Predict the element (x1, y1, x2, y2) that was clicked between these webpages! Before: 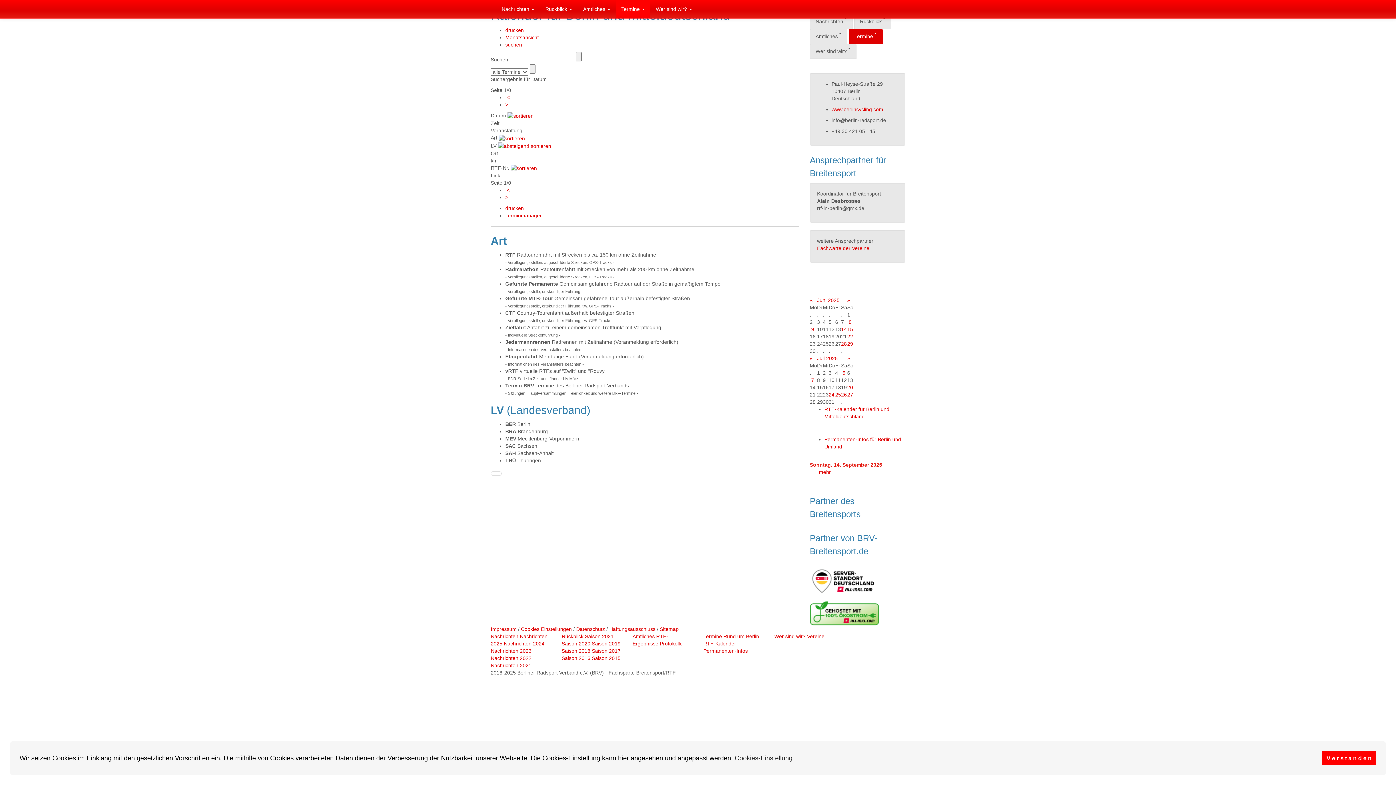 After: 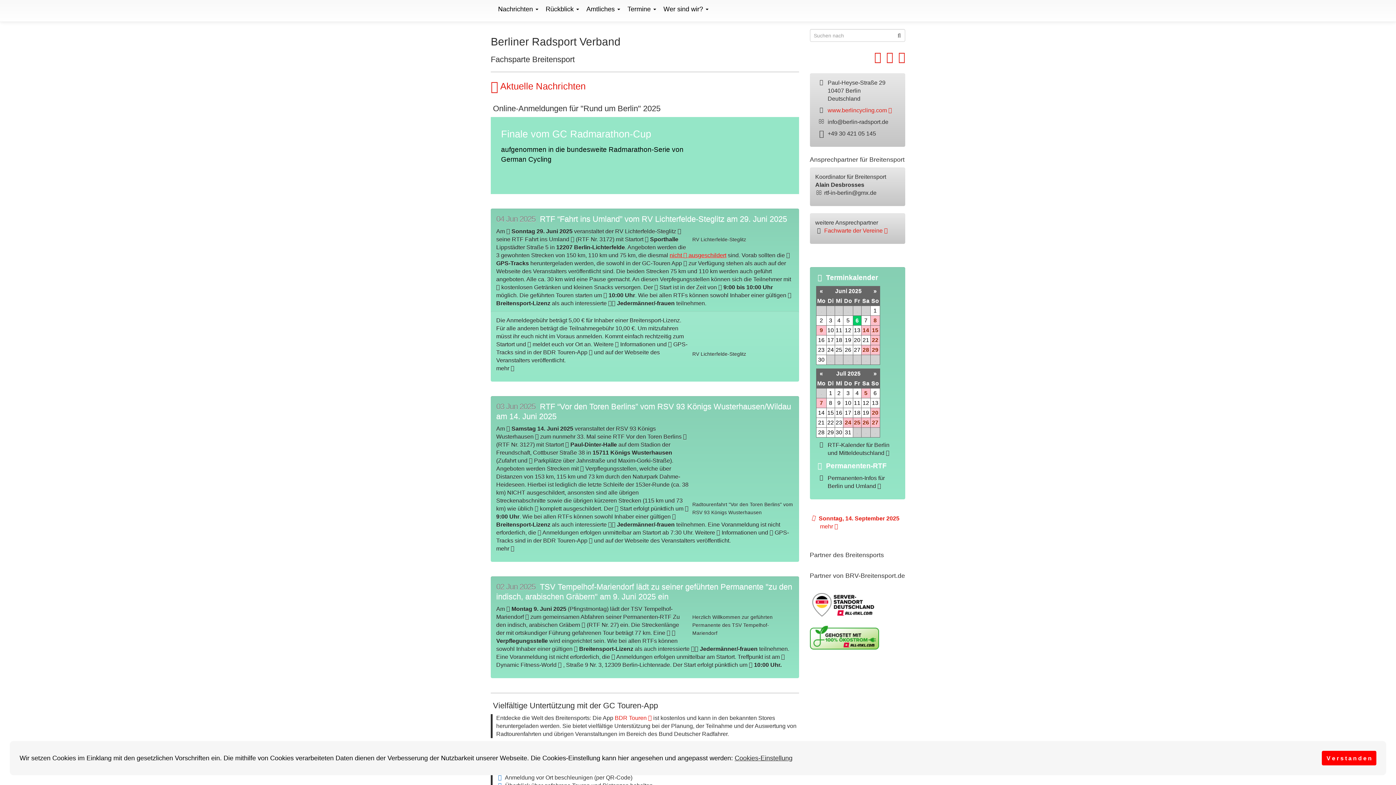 Action: bbox: (485, 0, 496, 18)